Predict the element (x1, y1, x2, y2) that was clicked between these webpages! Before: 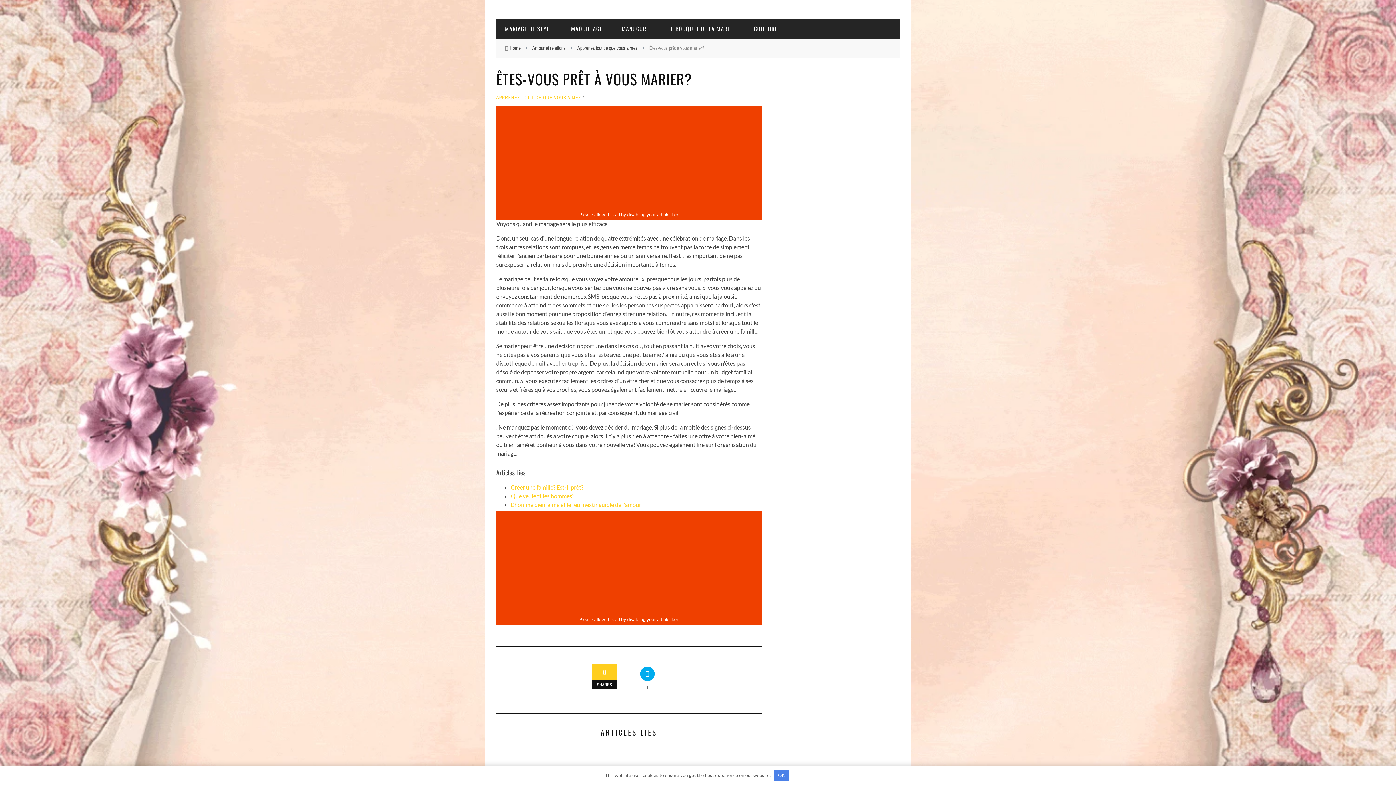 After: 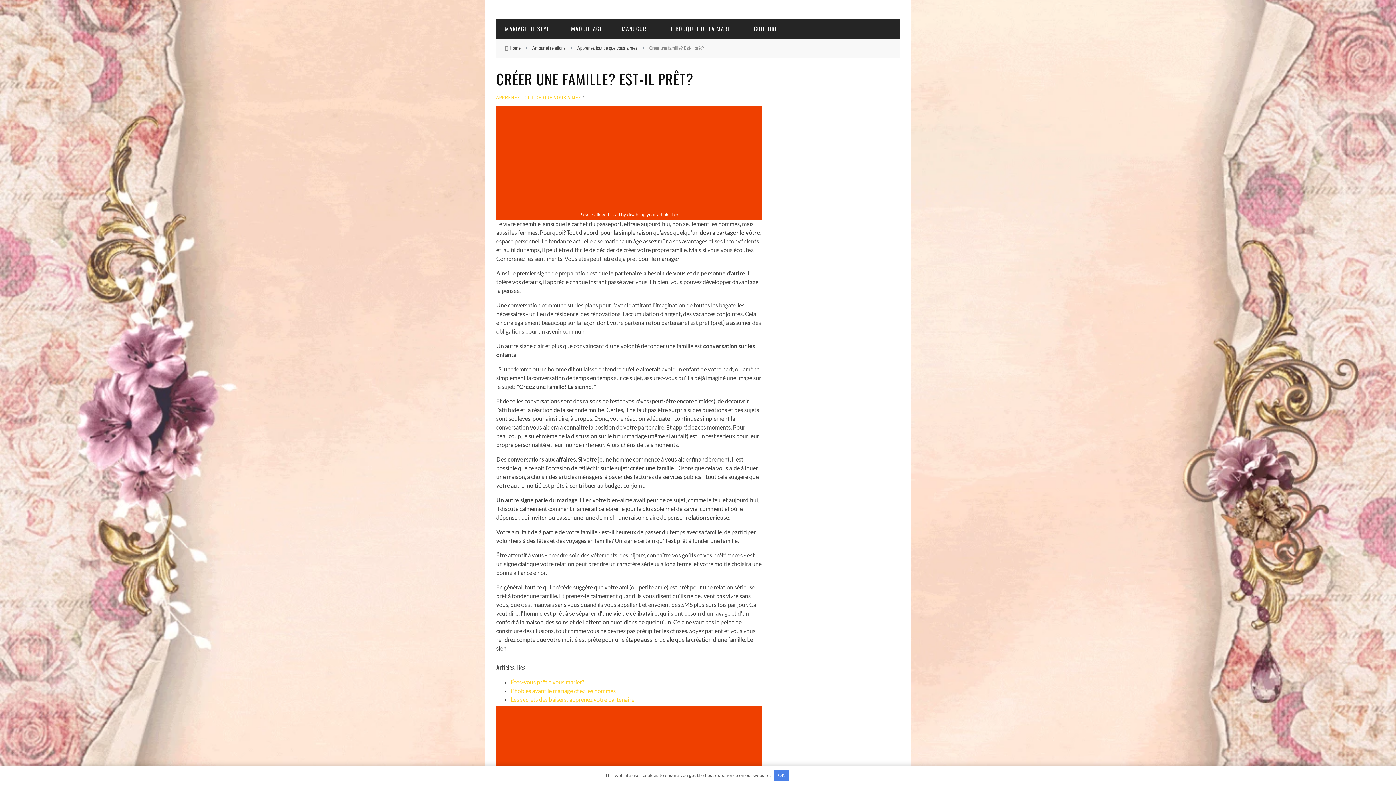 Action: bbox: (510, 484, 583, 490) label: Créer une famille? Est-il prêt?